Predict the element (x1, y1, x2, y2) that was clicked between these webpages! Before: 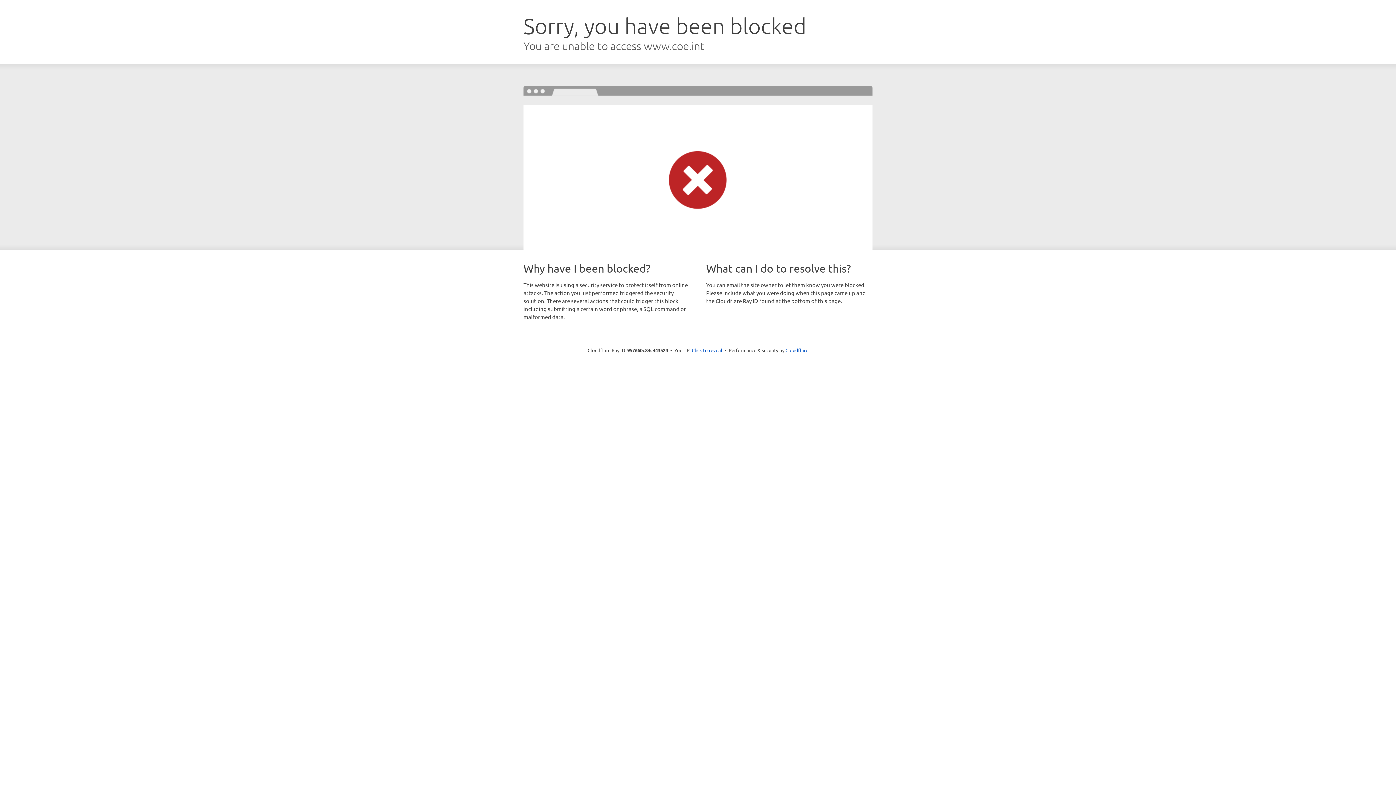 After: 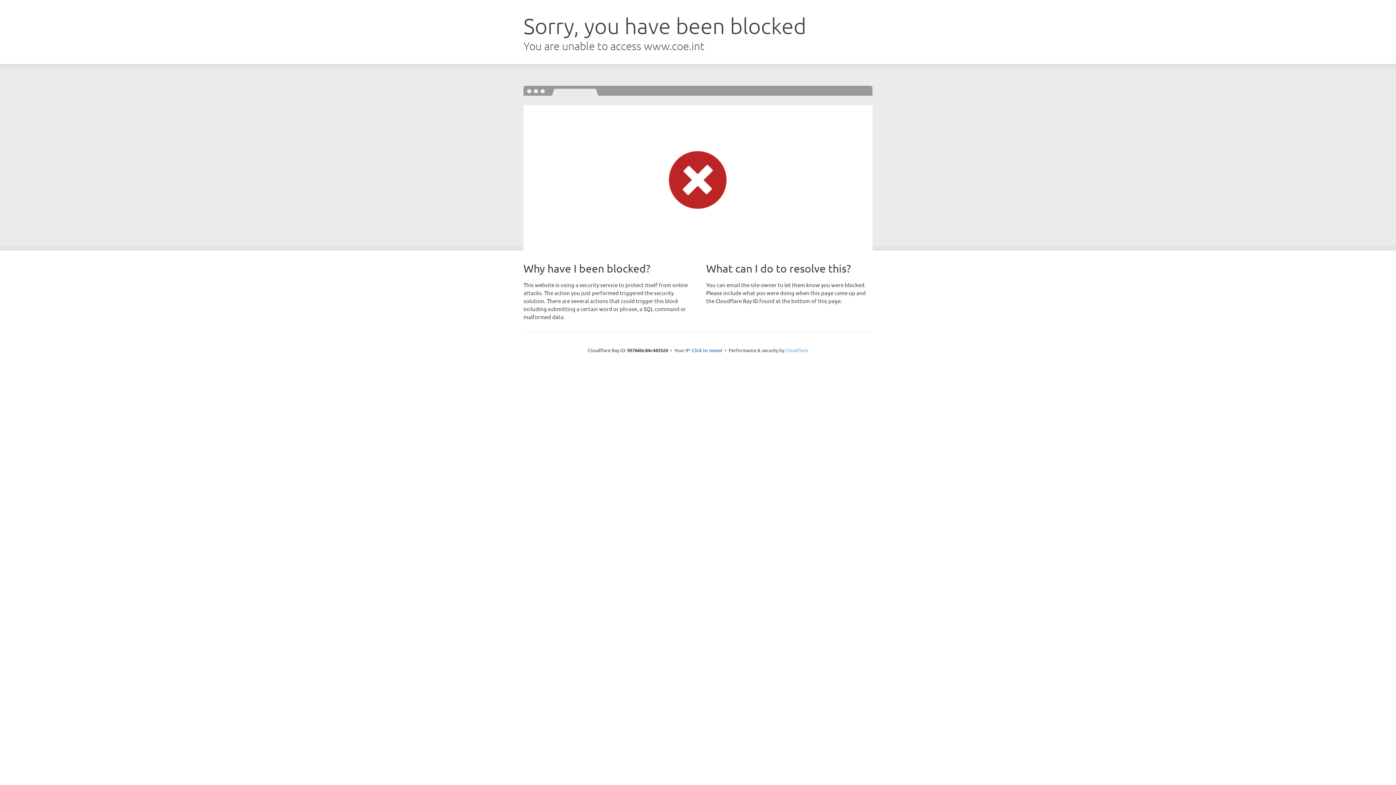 Action: bbox: (785, 347, 808, 353) label: Cloudflare